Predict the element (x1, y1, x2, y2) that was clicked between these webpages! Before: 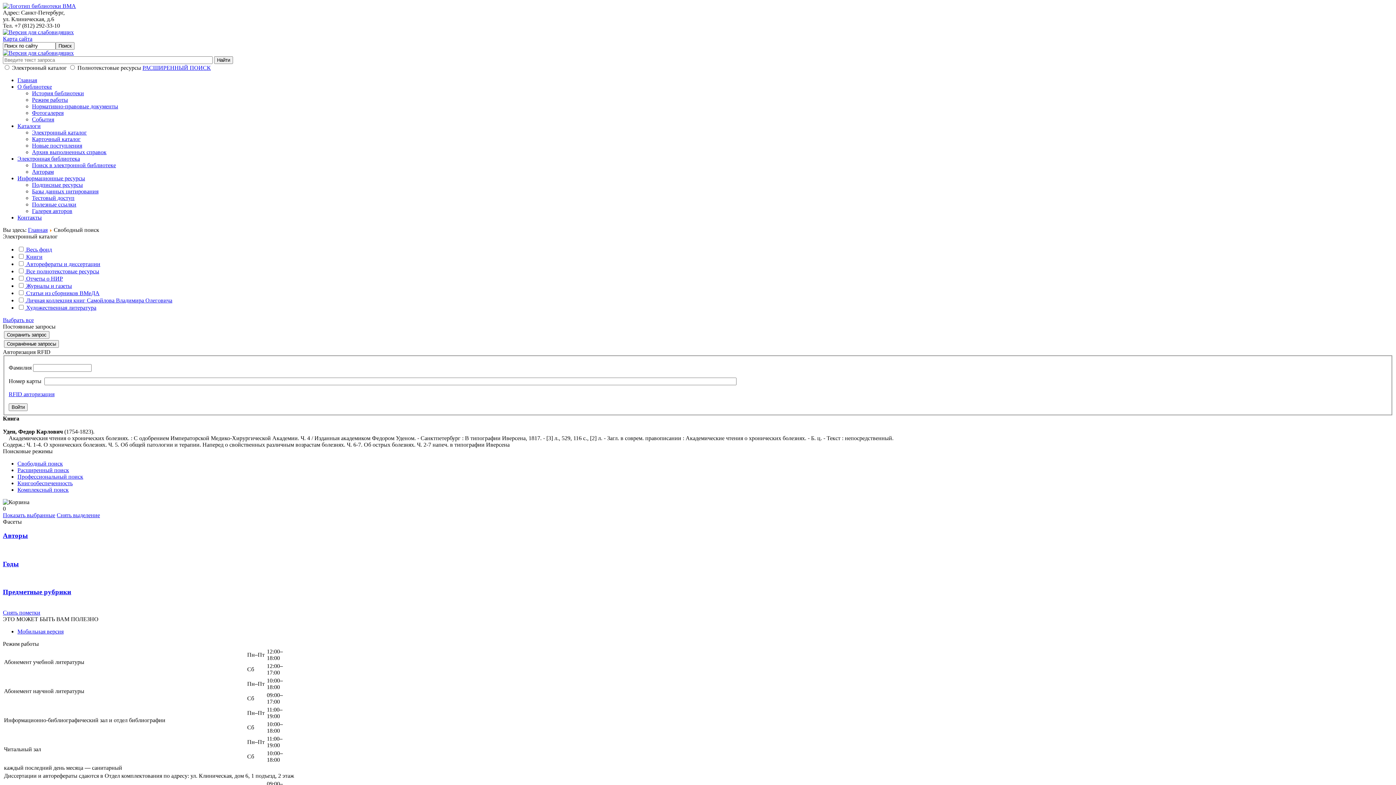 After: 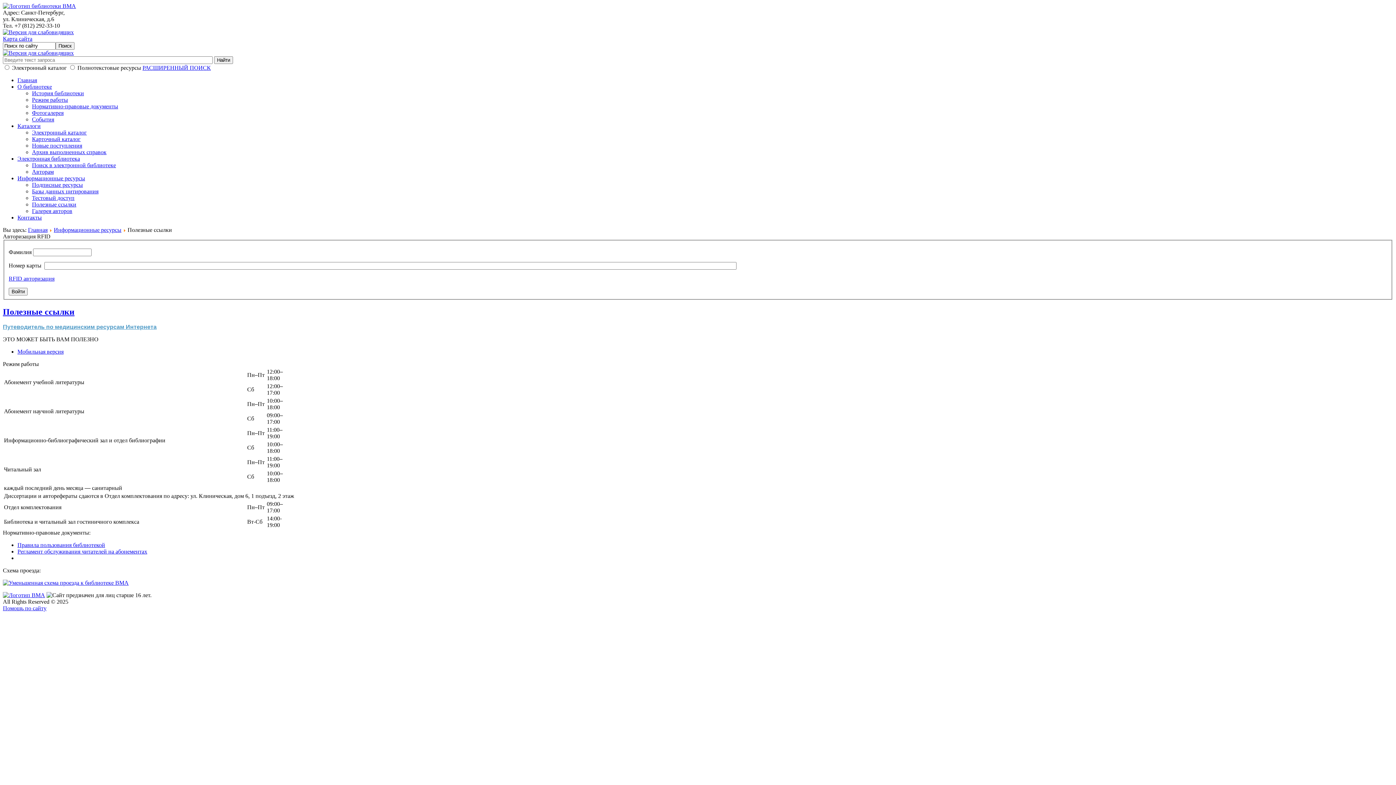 Action: label: Полезные ссылки bbox: (32, 201, 76, 207)